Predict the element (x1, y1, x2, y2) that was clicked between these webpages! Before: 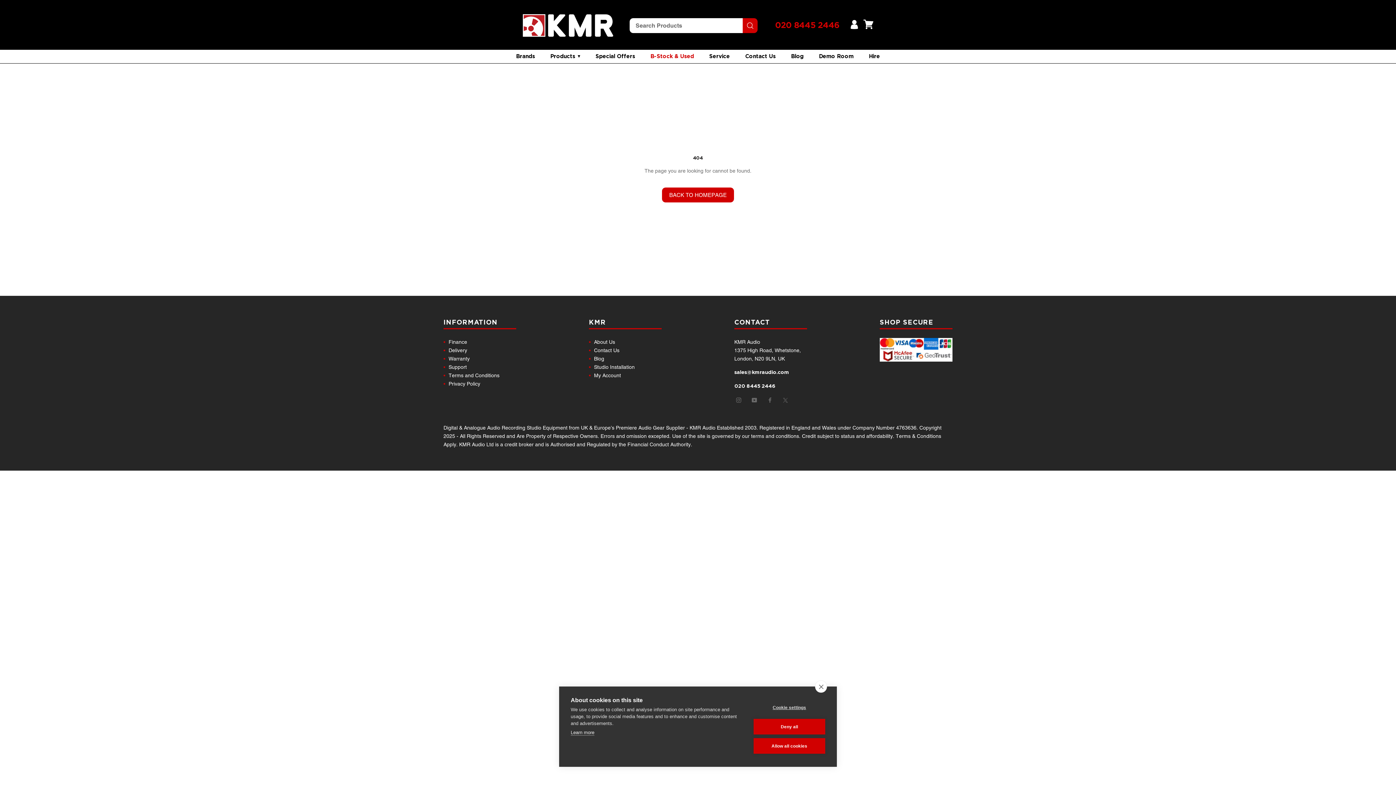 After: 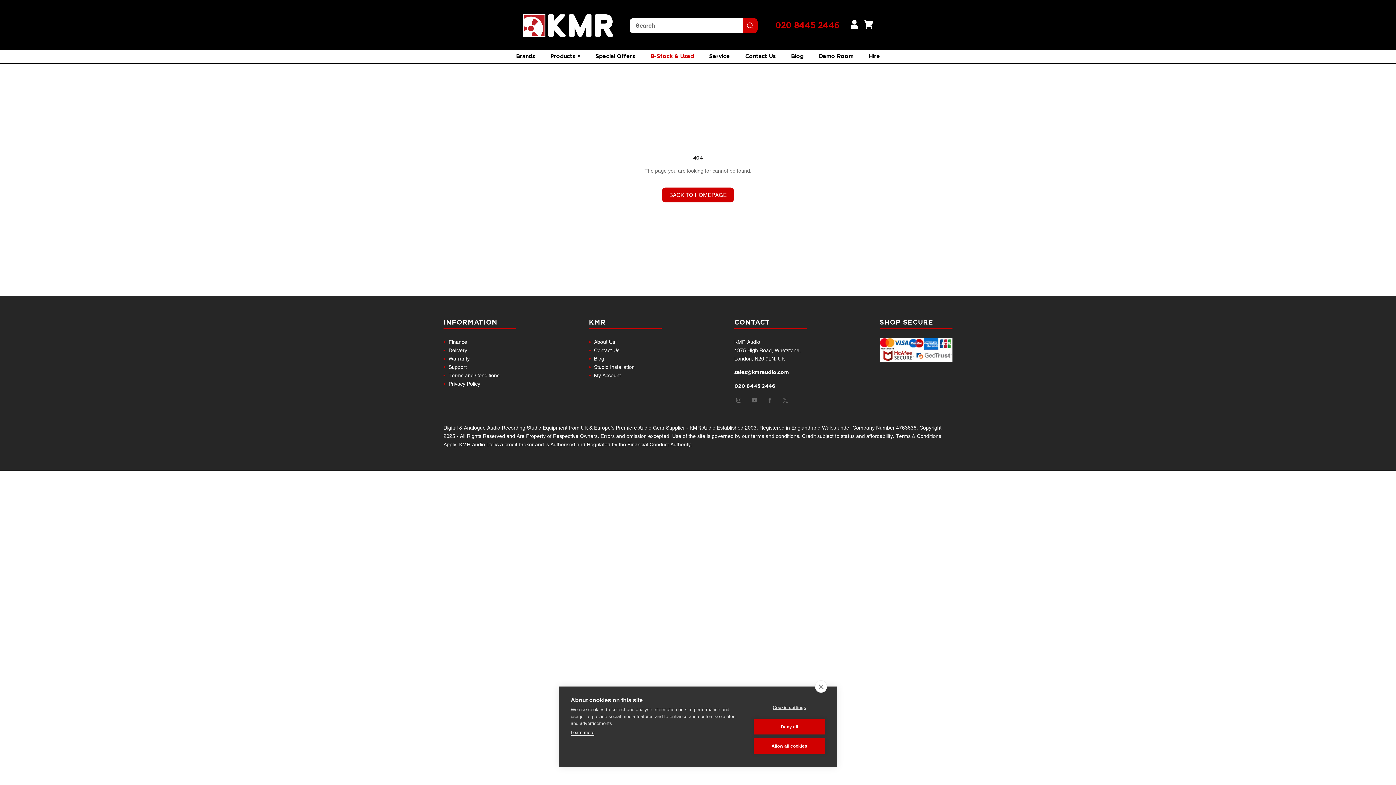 Action: label: Learn more bbox: (570, 730, 594, 736)